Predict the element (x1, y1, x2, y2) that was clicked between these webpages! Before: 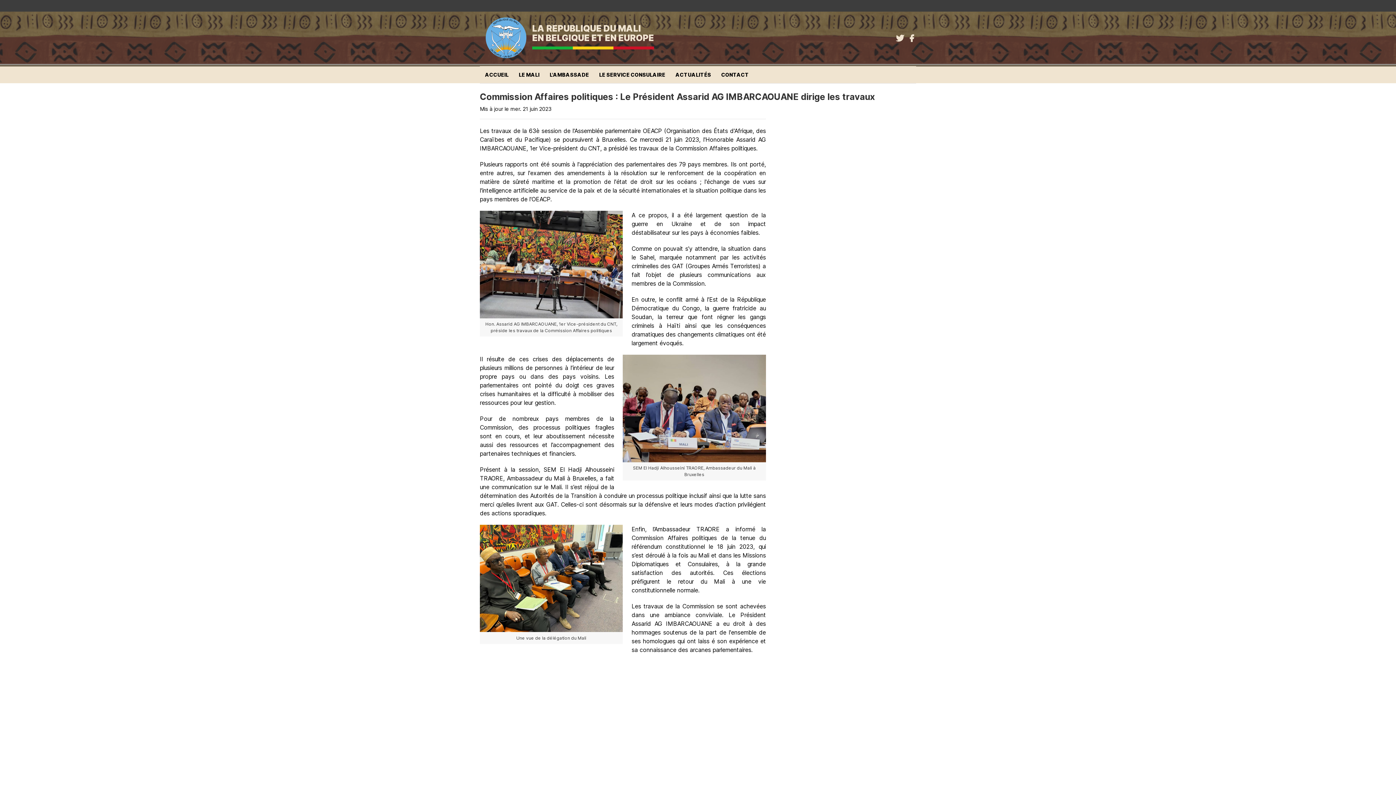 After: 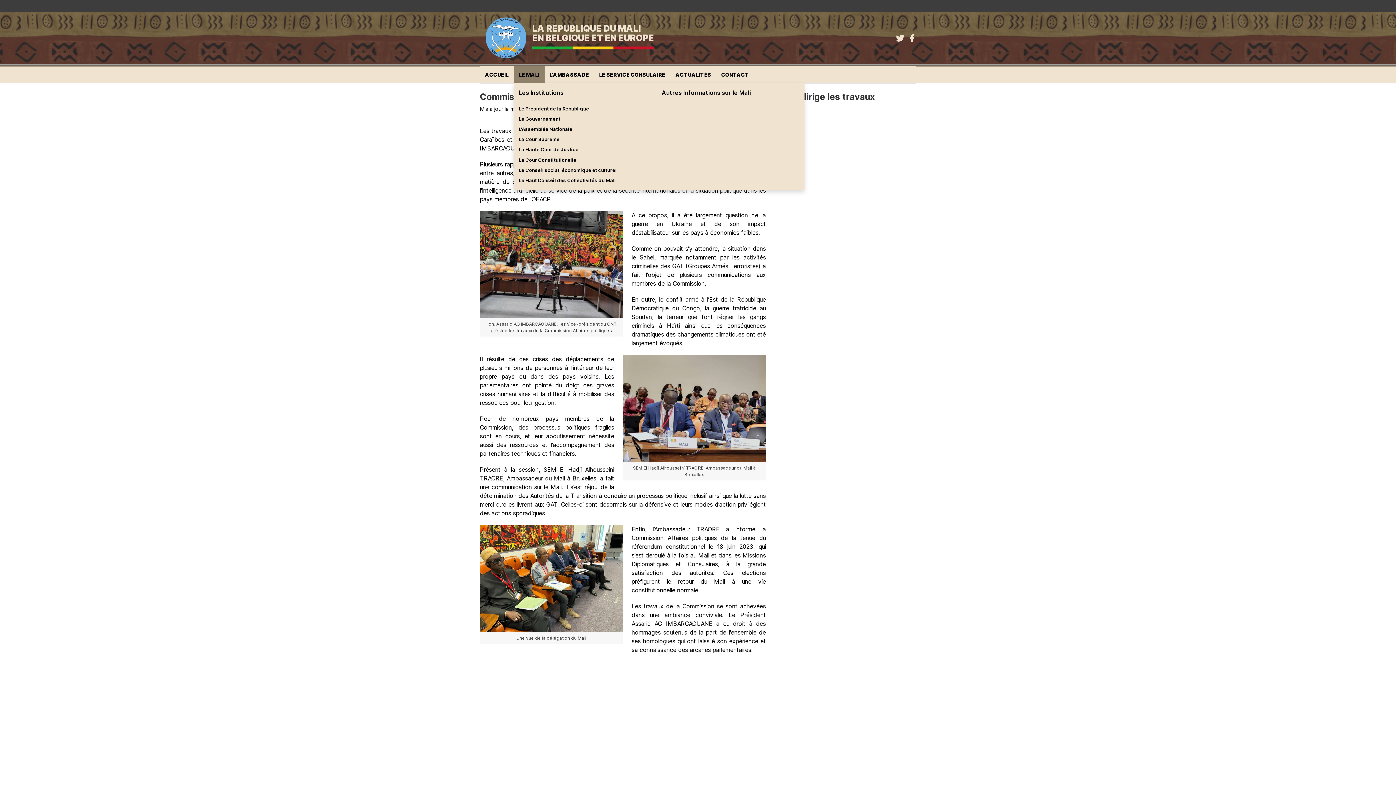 Action: bbox: (513, 66, 544, 83) label: LE MALI